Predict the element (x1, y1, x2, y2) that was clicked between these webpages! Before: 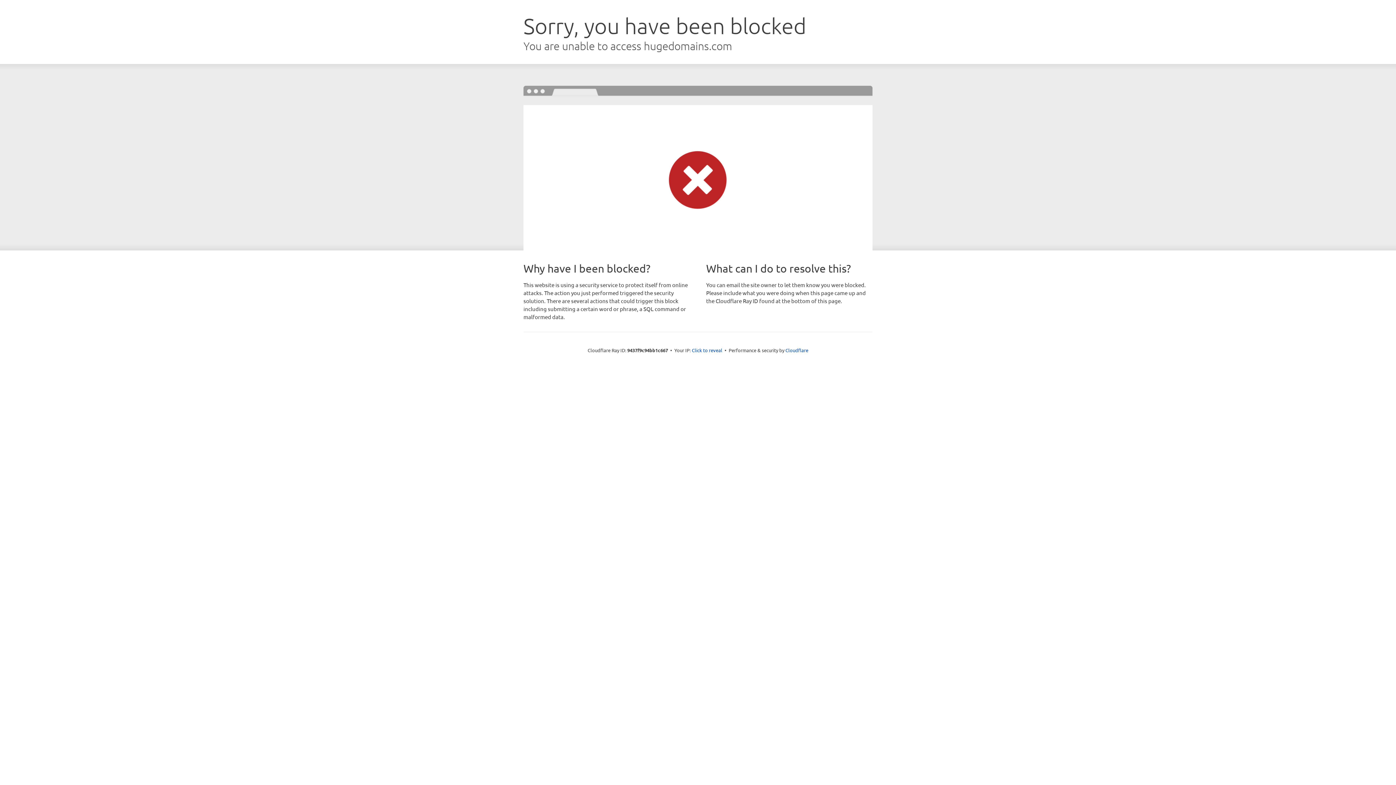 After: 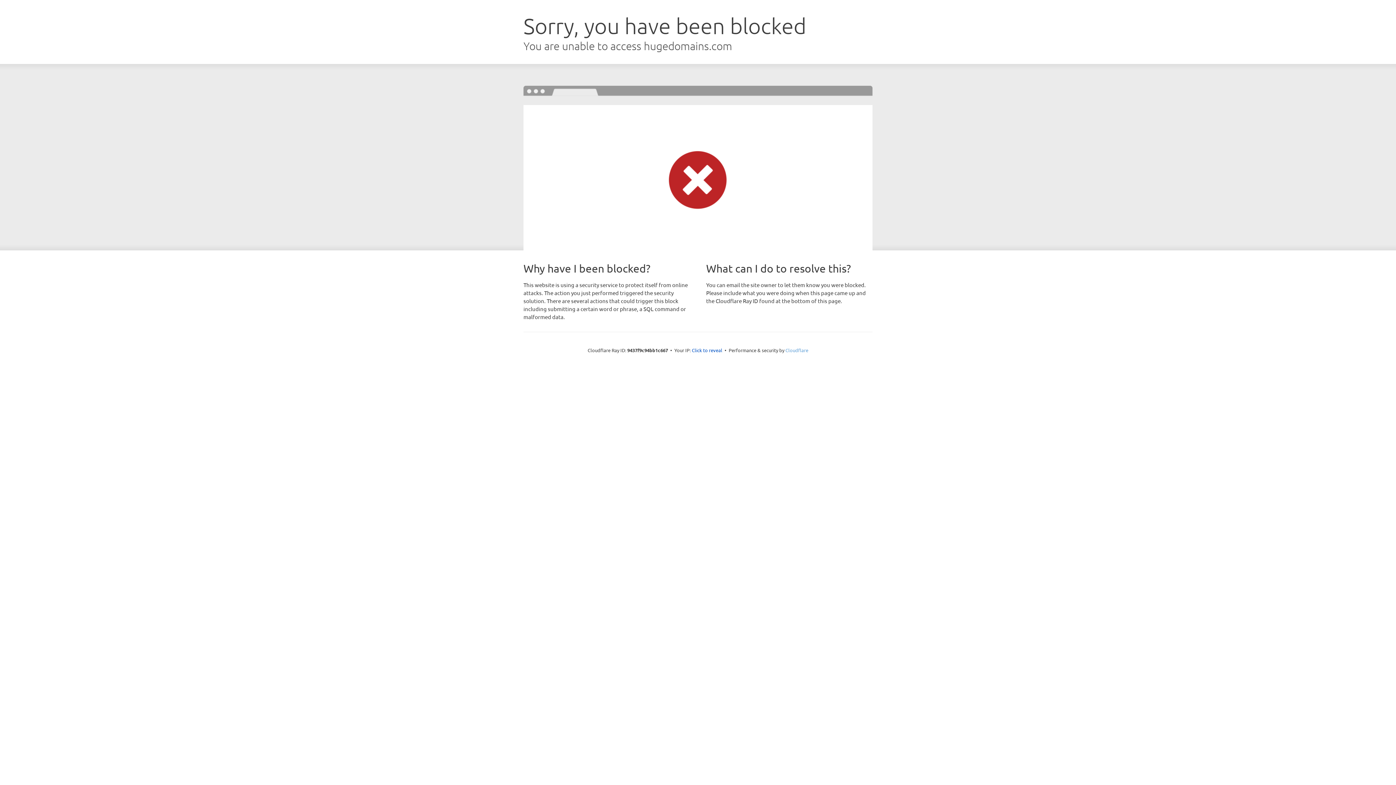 Action: label: Cloudflare bbox: (785, 347, 808, 353)